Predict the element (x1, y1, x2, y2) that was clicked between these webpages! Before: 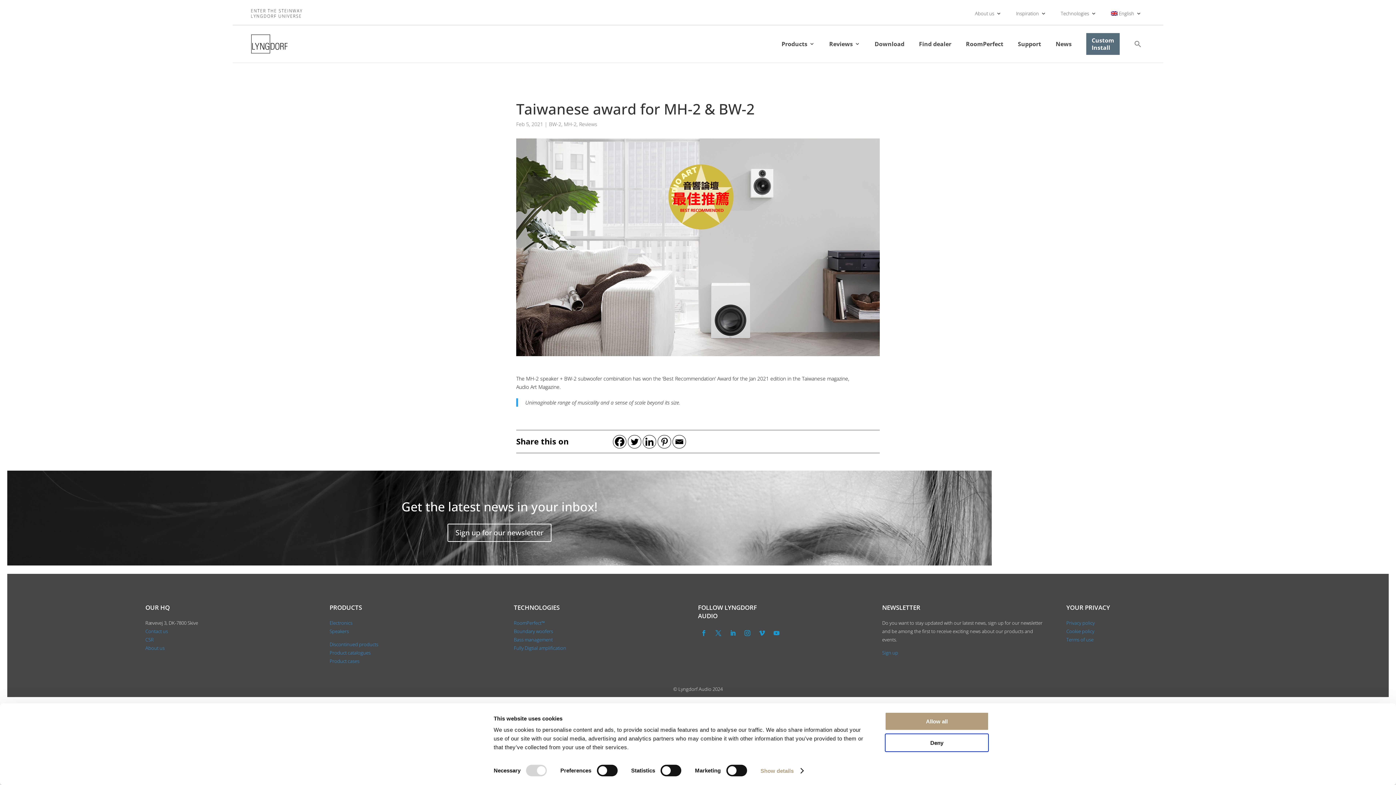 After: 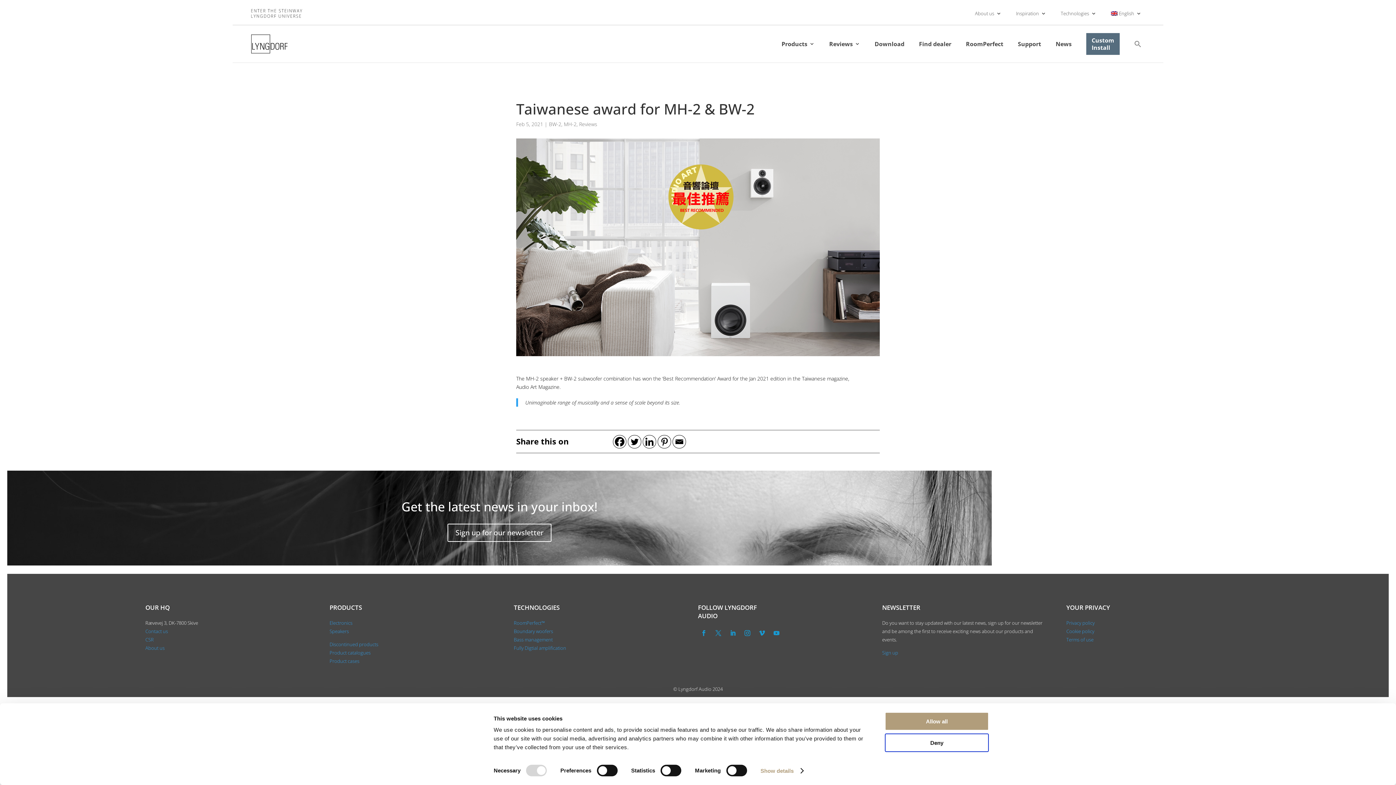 Action: bbox: (613, 435, 626, 448) label: Facebook